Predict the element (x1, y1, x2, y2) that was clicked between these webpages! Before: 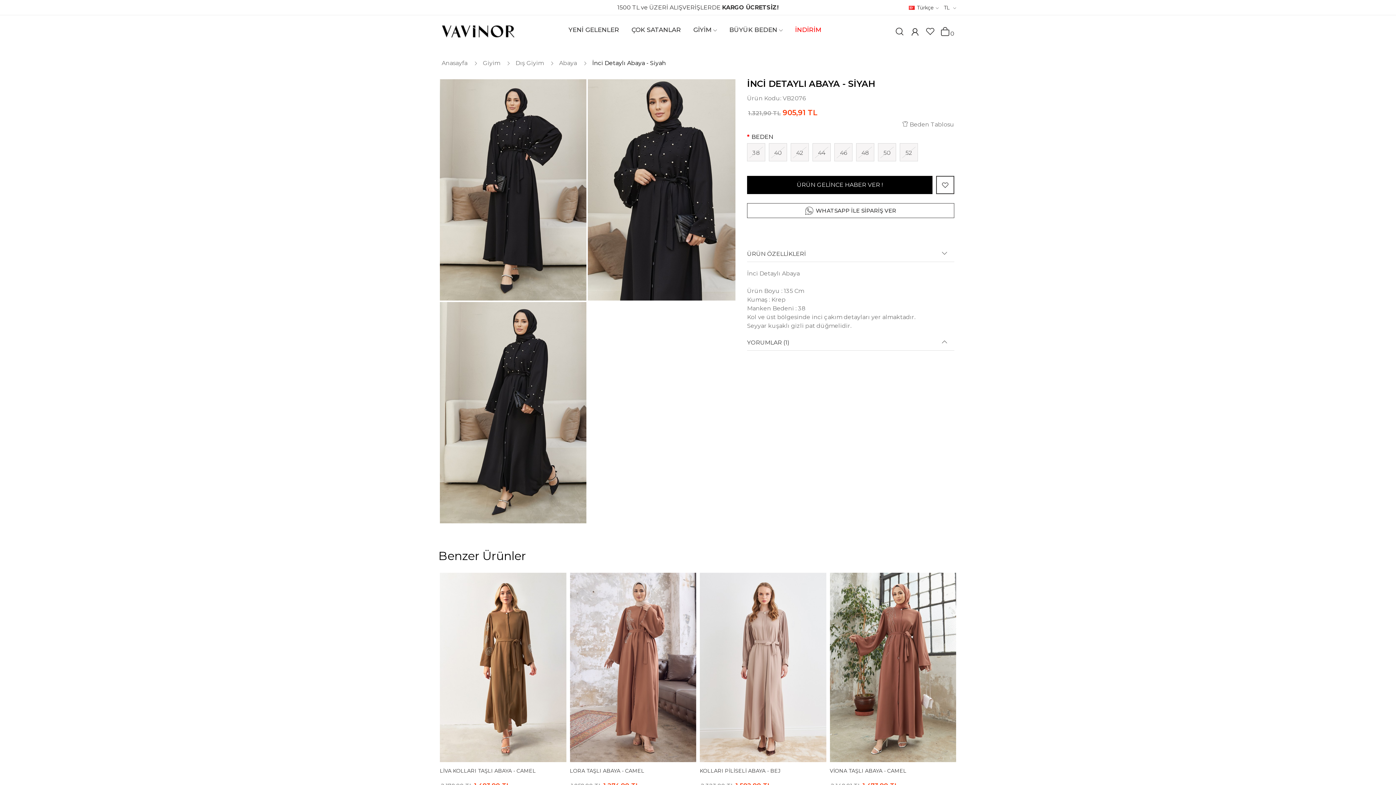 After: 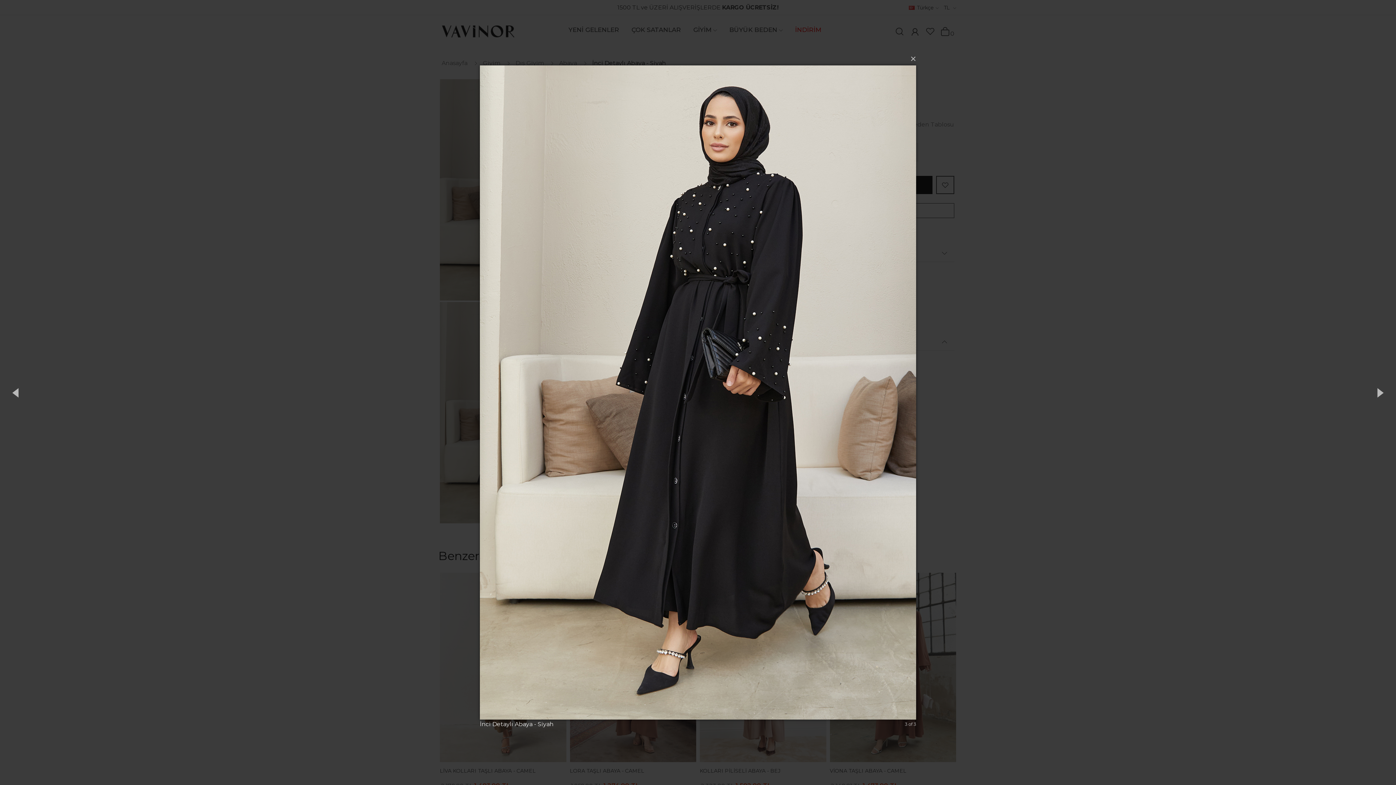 Action: bbox: (438, 302, 586, 523)